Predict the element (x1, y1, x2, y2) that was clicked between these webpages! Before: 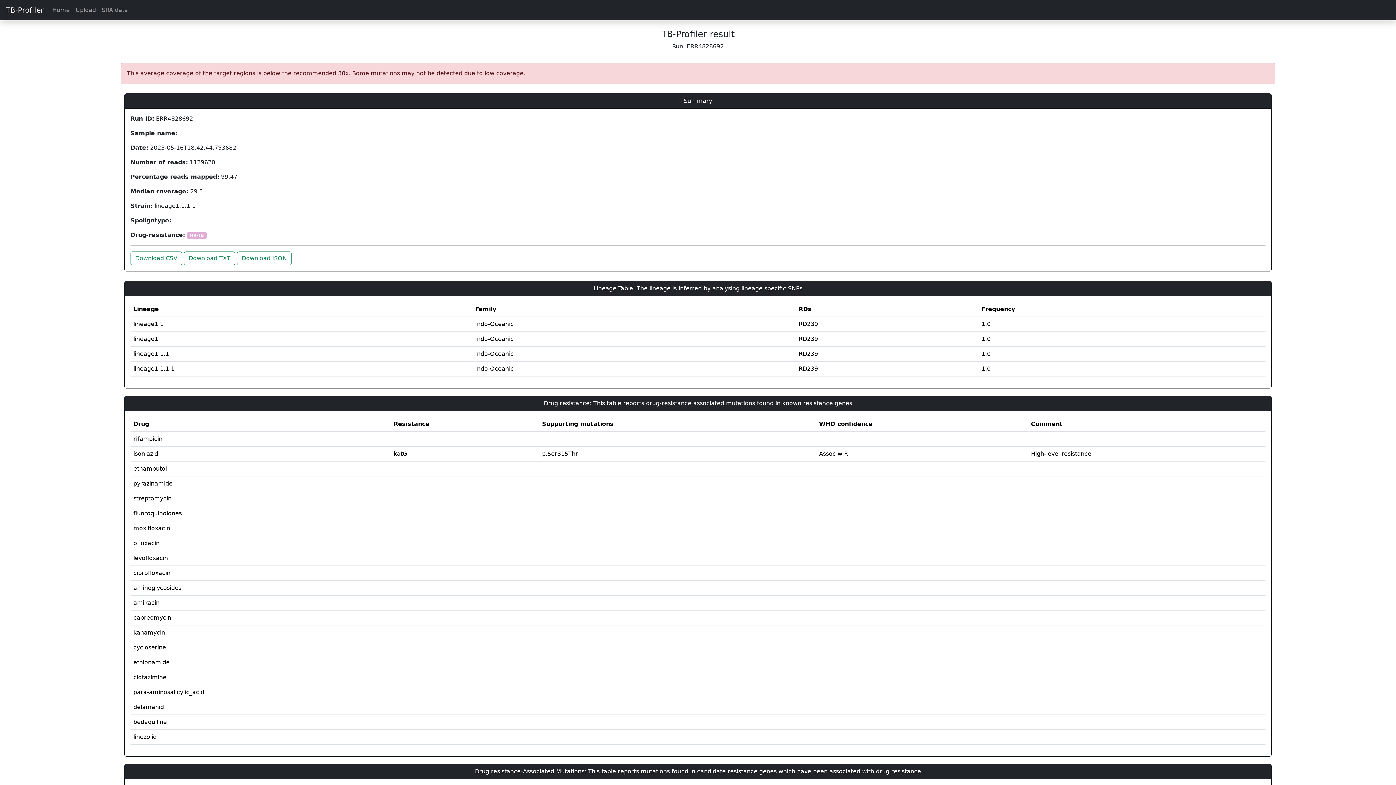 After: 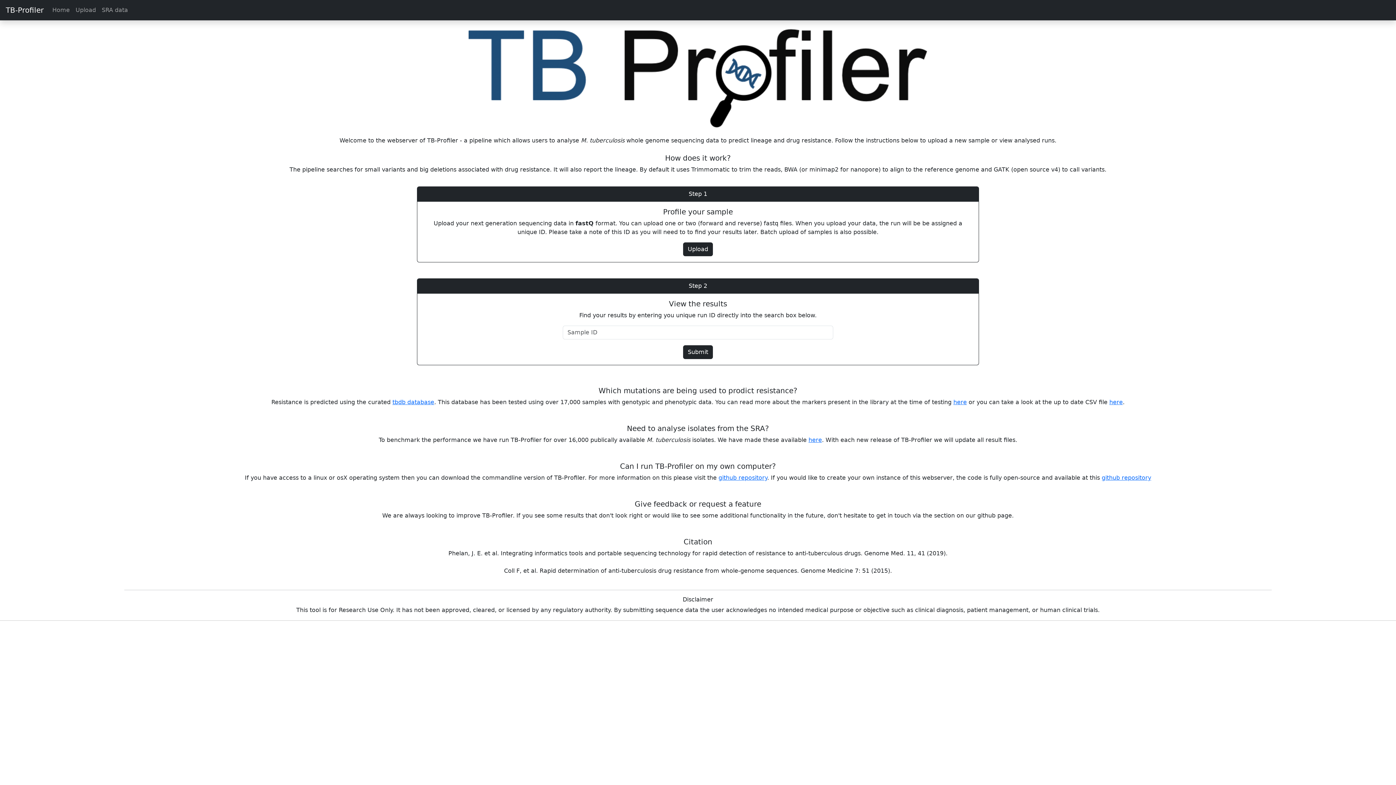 Action: label: Home bbox: (49, 2, 72, 17)